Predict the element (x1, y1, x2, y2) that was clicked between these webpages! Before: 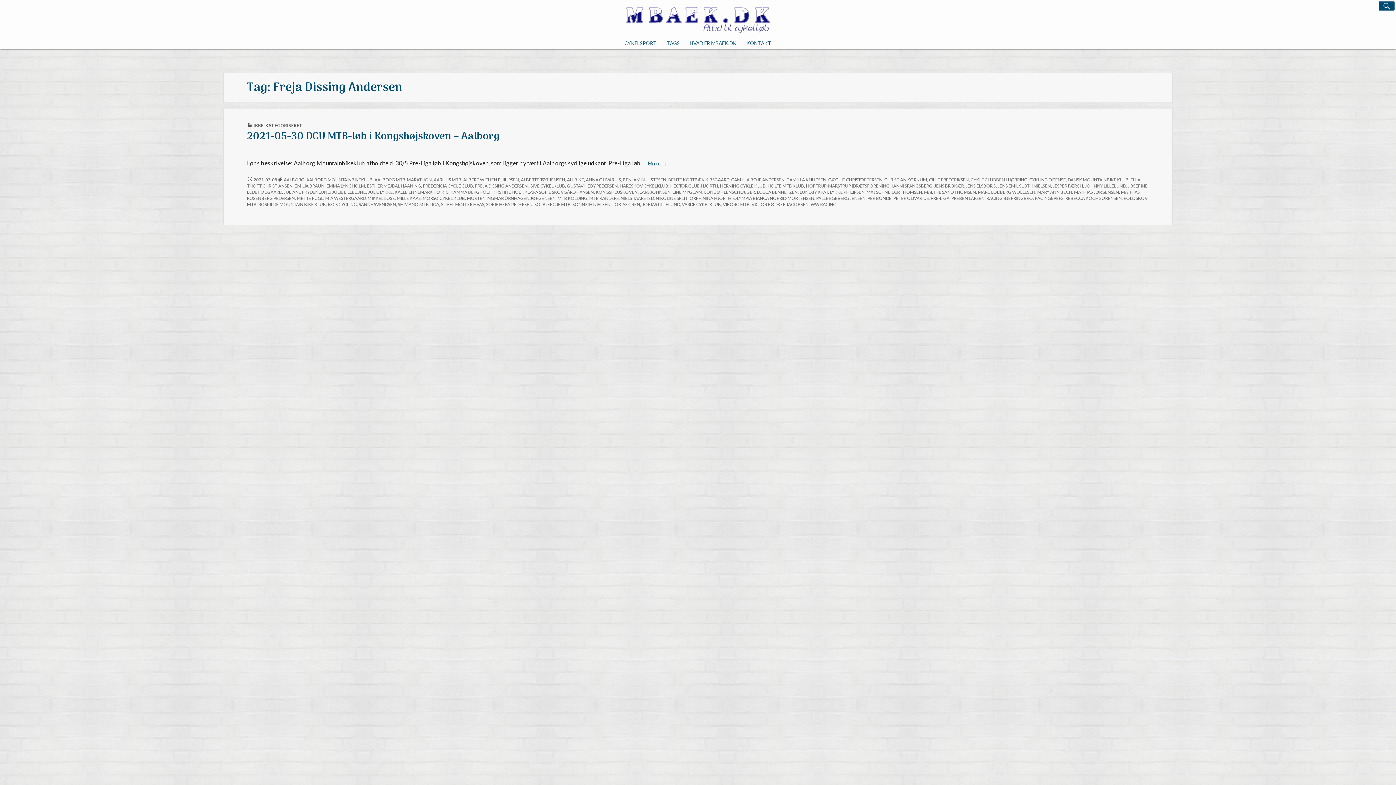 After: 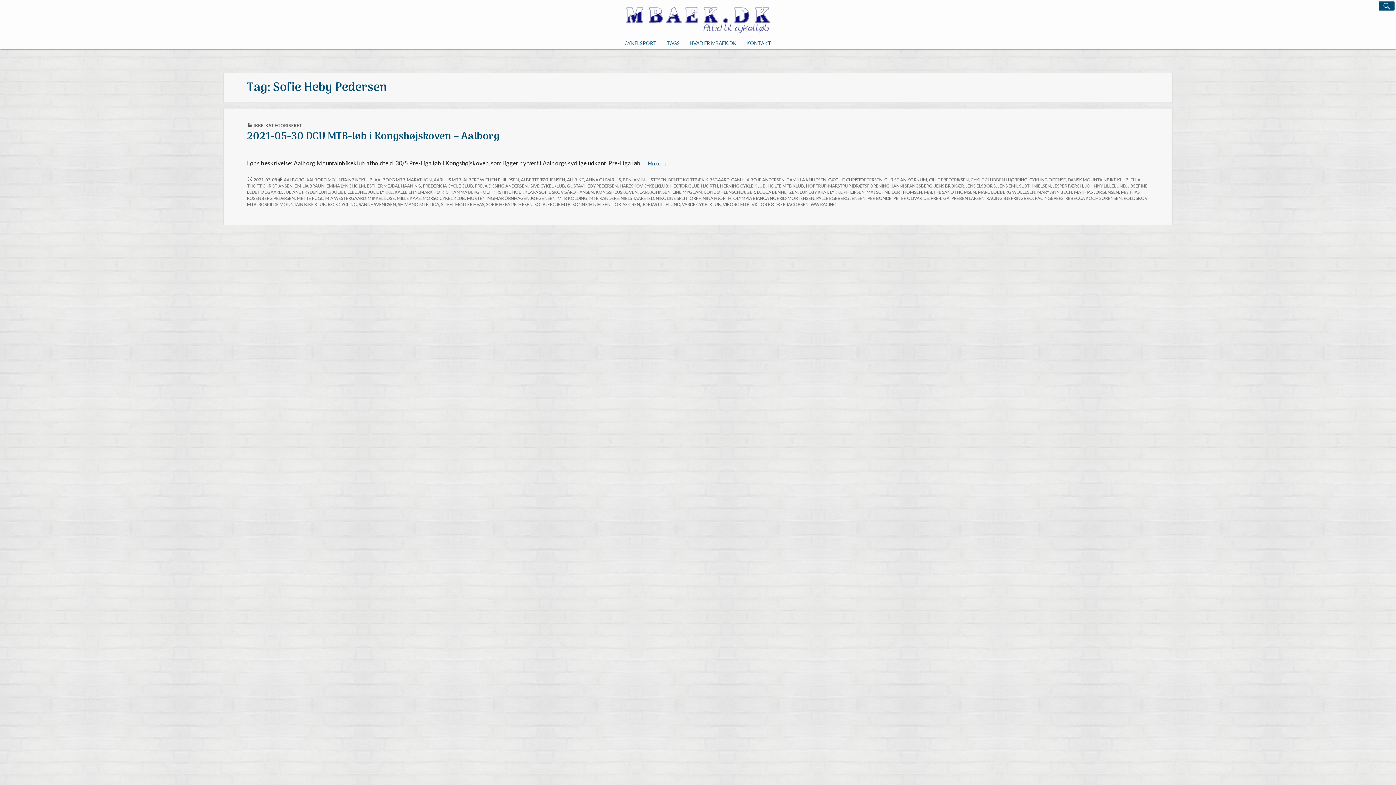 Action: label: SOFIE HEBY PEDERSEN bbox: (486, 201, 532, 207)